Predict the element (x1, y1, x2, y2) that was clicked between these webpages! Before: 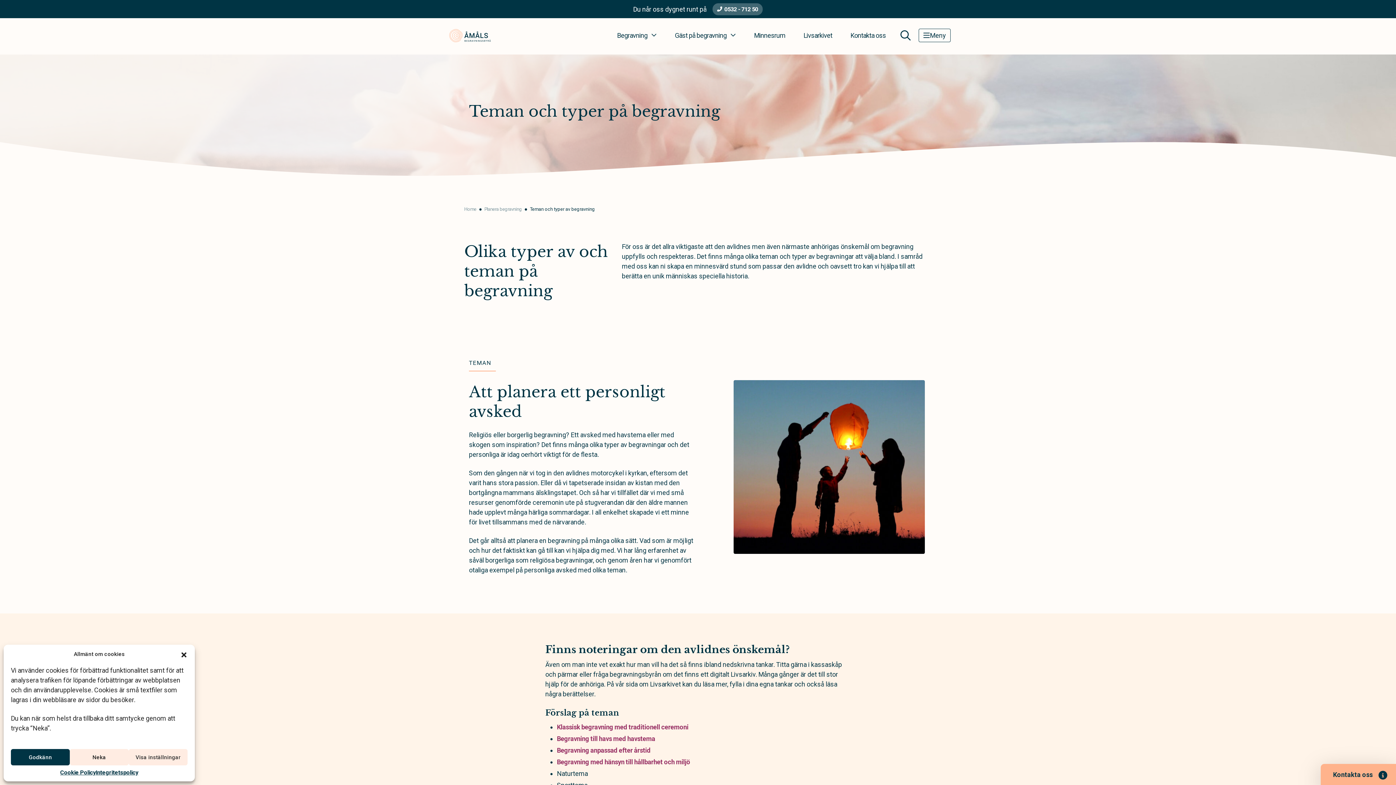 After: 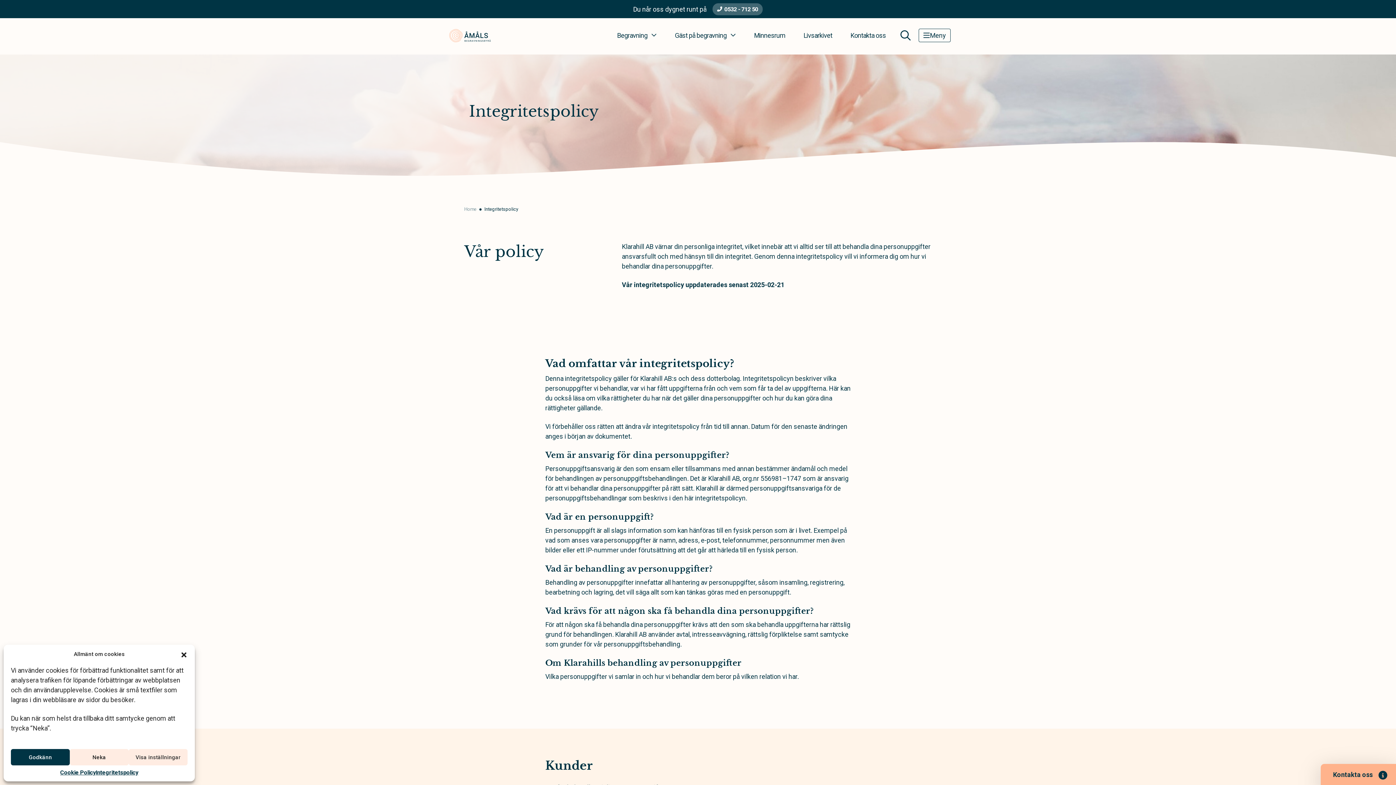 Action: bbox: (95, 769, 138, 776) label: Integritetspolicy